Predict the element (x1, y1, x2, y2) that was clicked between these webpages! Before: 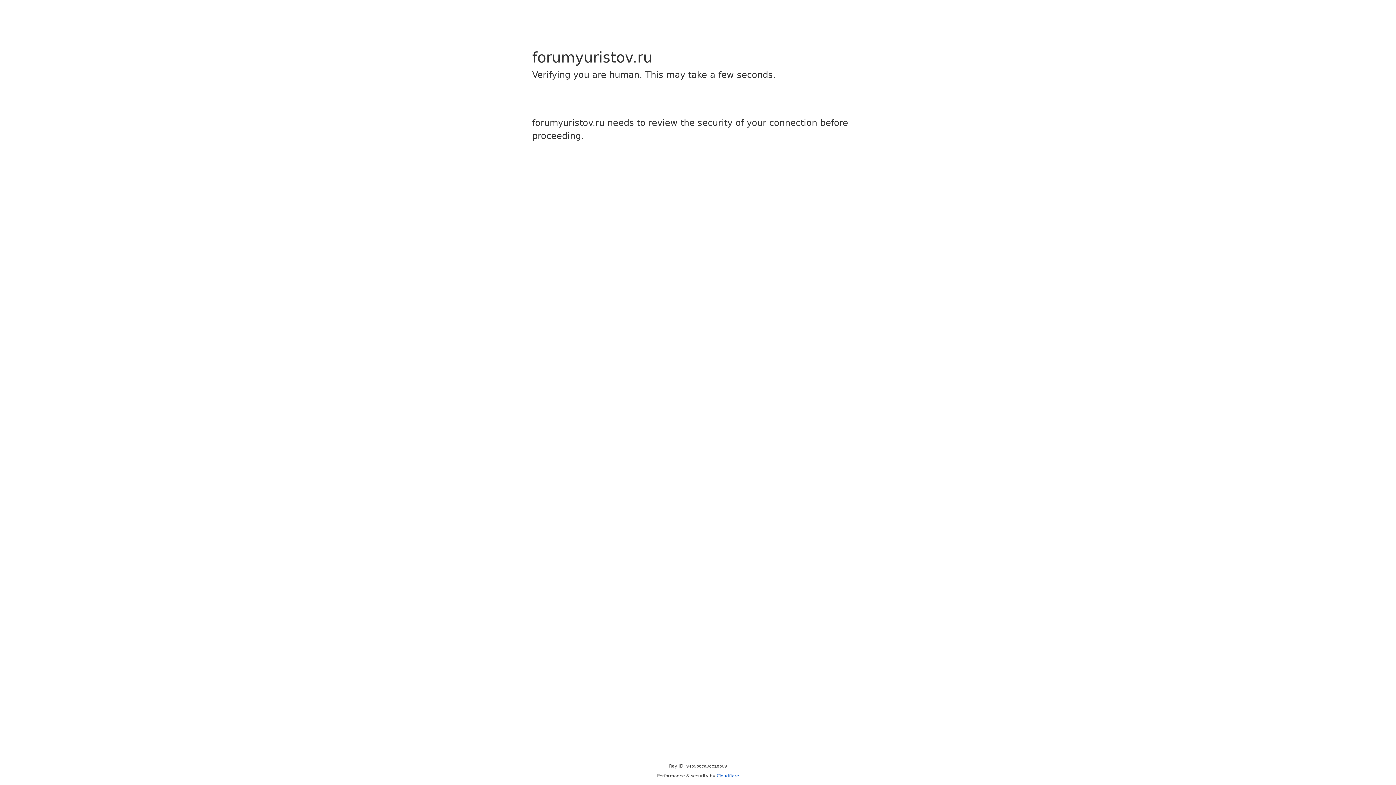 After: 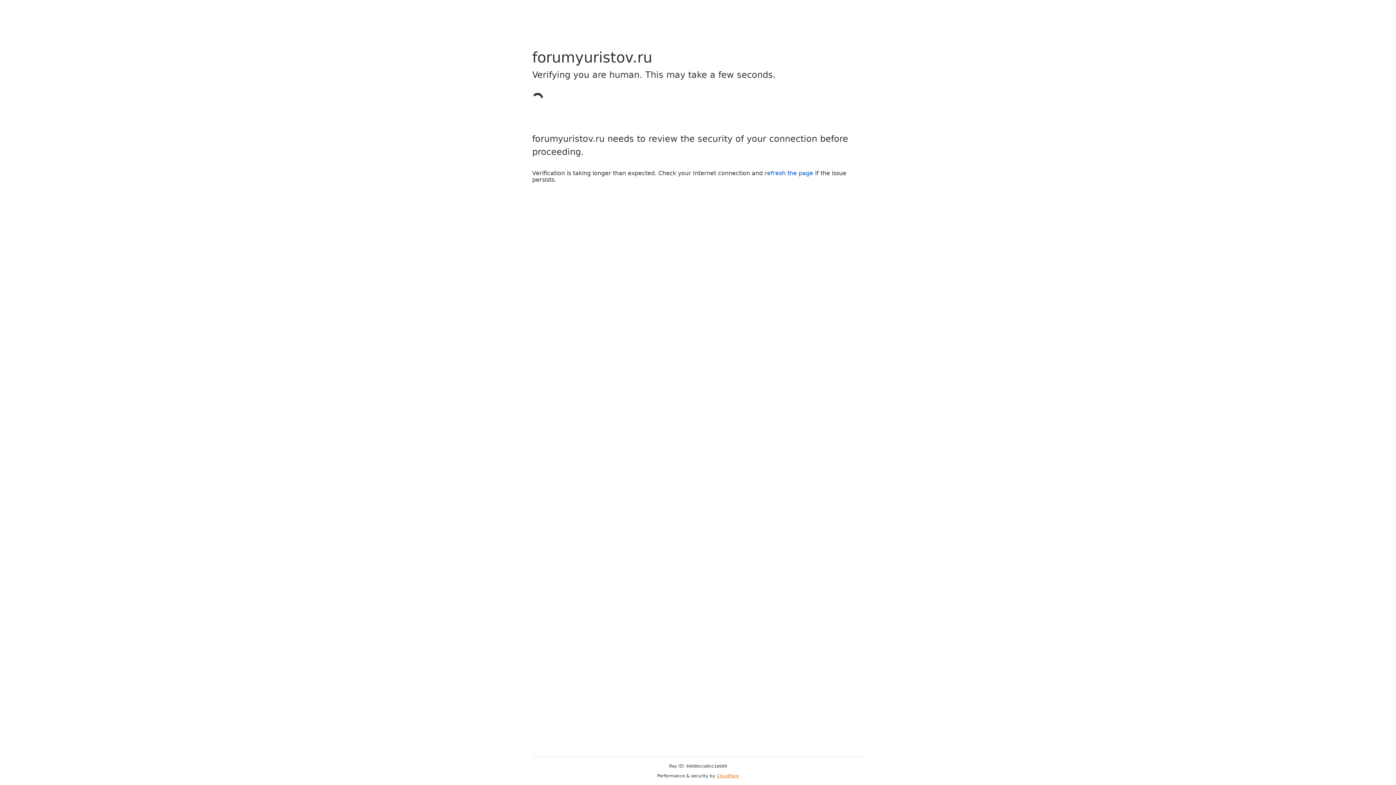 Action: bbox: (716, 773, 739, 778) label: Cloudflare